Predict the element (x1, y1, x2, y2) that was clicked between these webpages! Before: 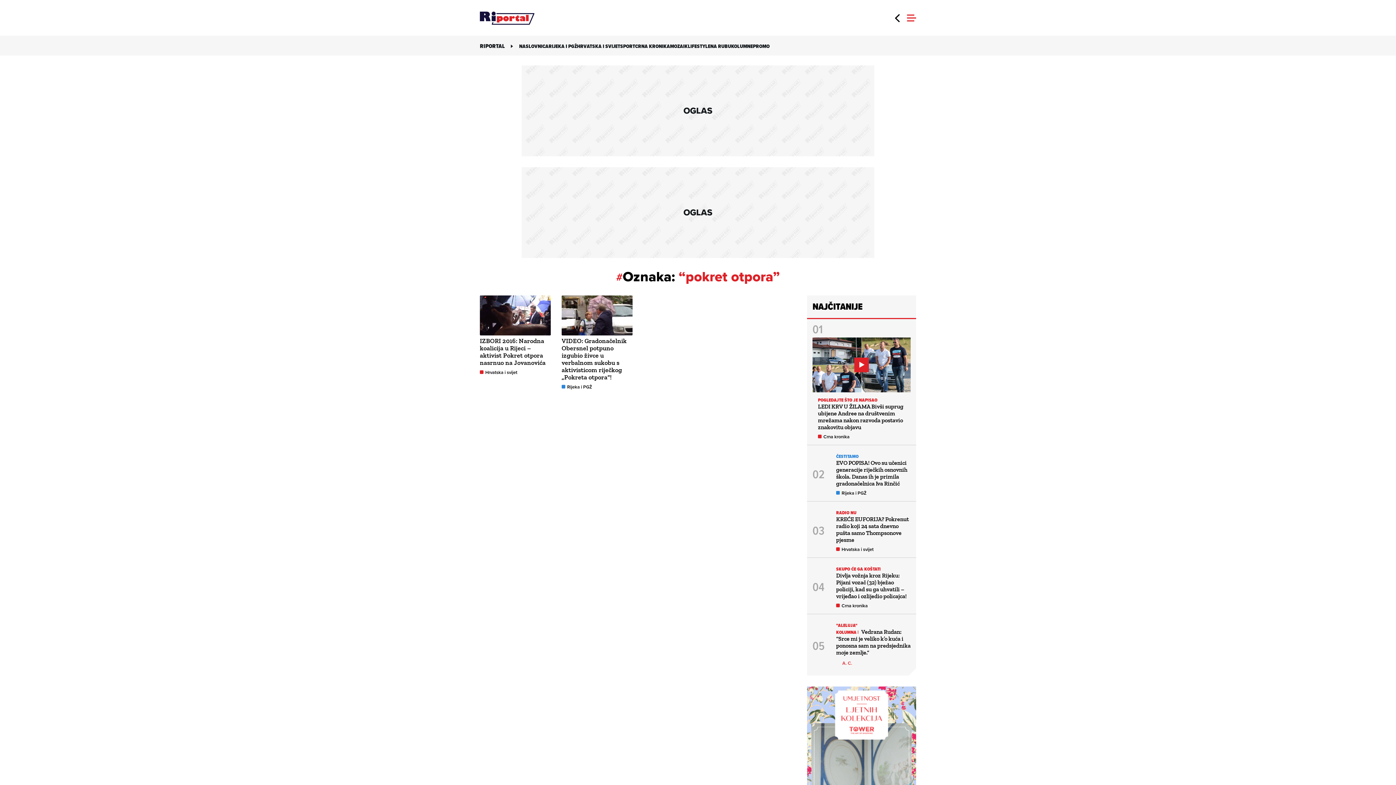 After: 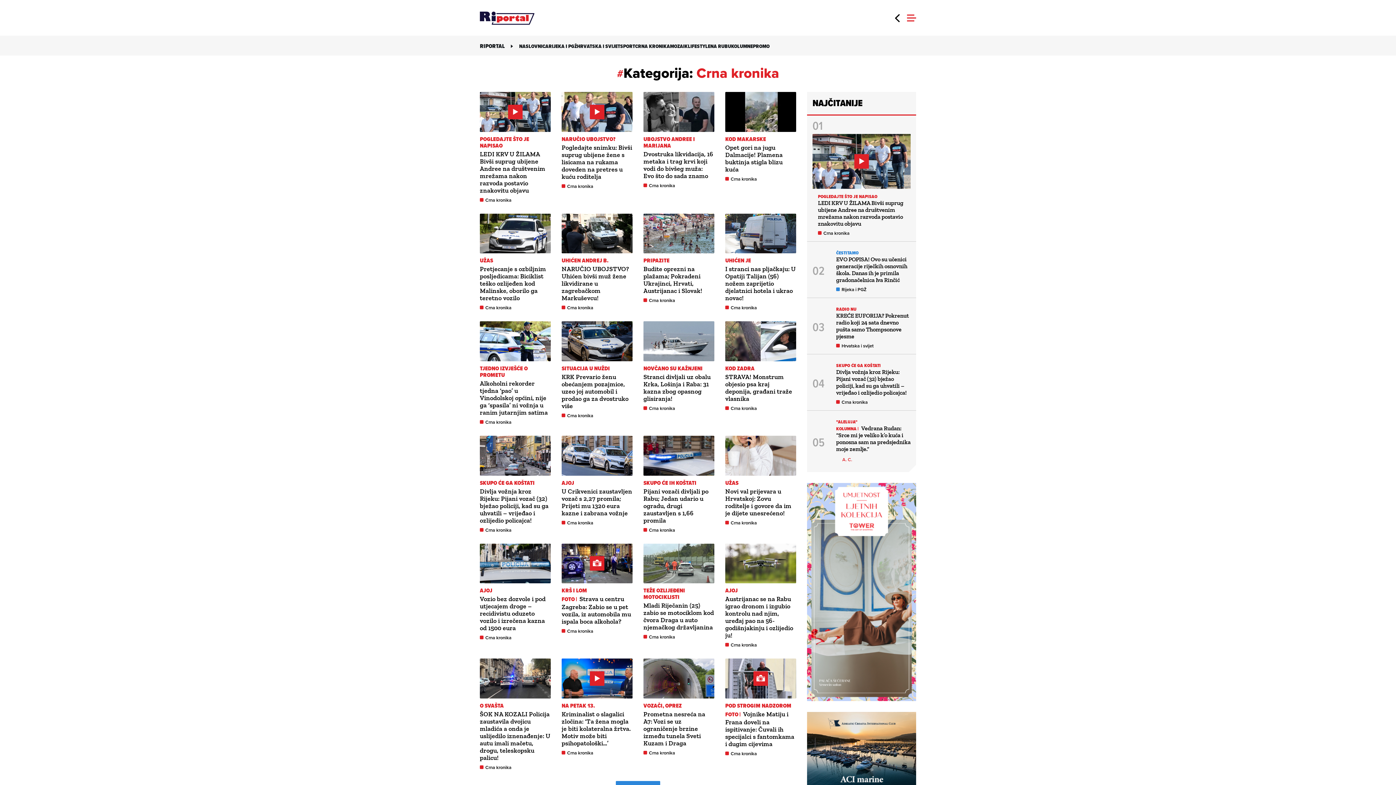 Action: bbox: (841, 602, 868, 609) label: Crna kronika